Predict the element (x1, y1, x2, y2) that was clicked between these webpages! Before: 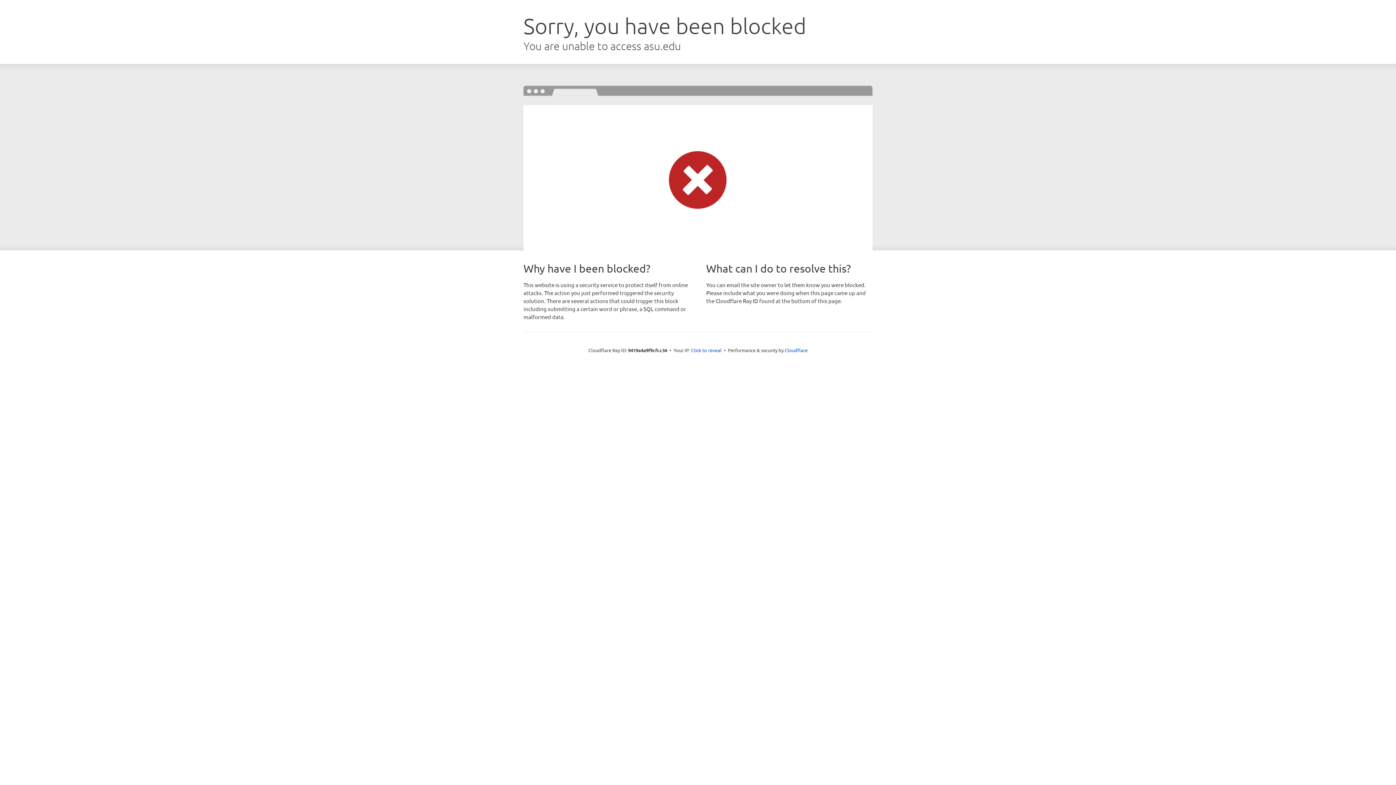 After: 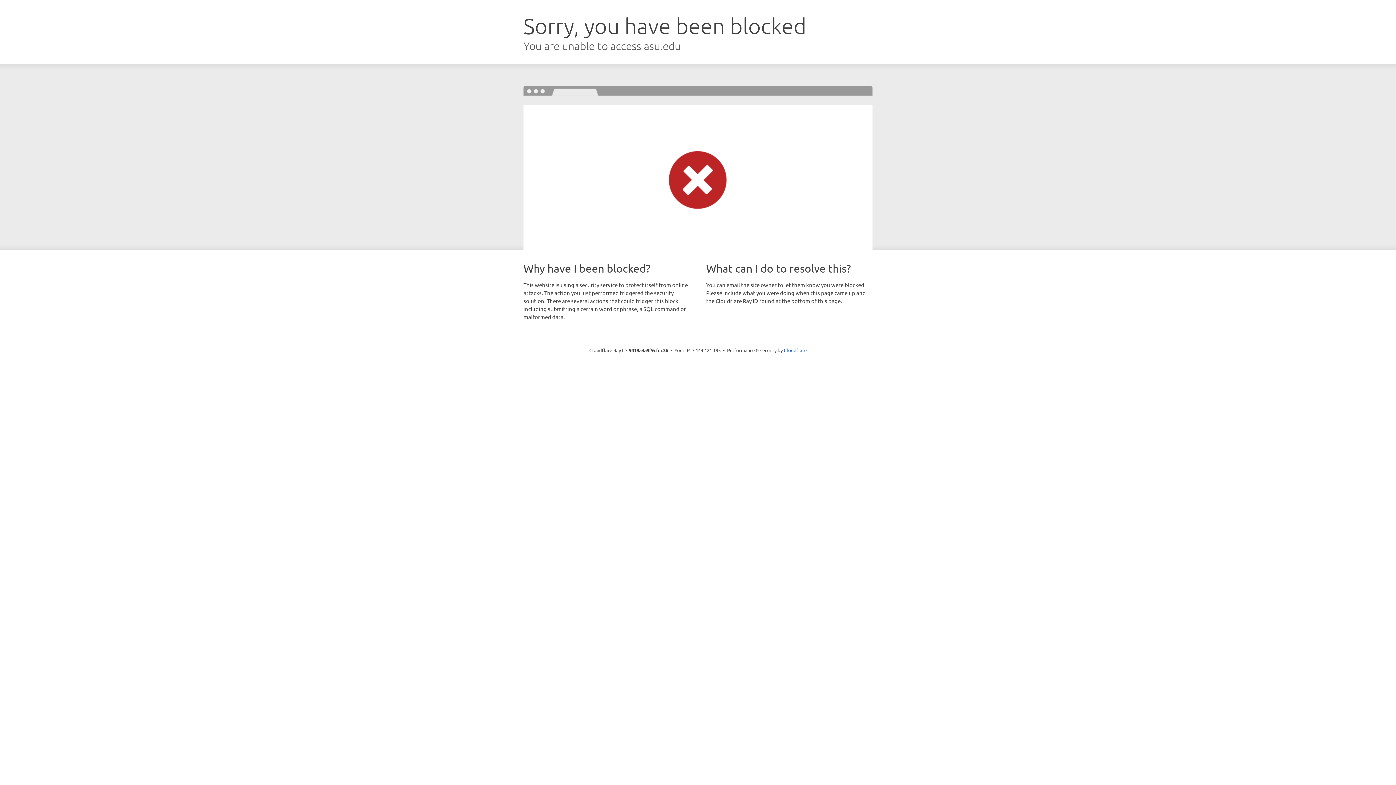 Action: label: Click to reveal bbox: (691, 346, 721, 353)